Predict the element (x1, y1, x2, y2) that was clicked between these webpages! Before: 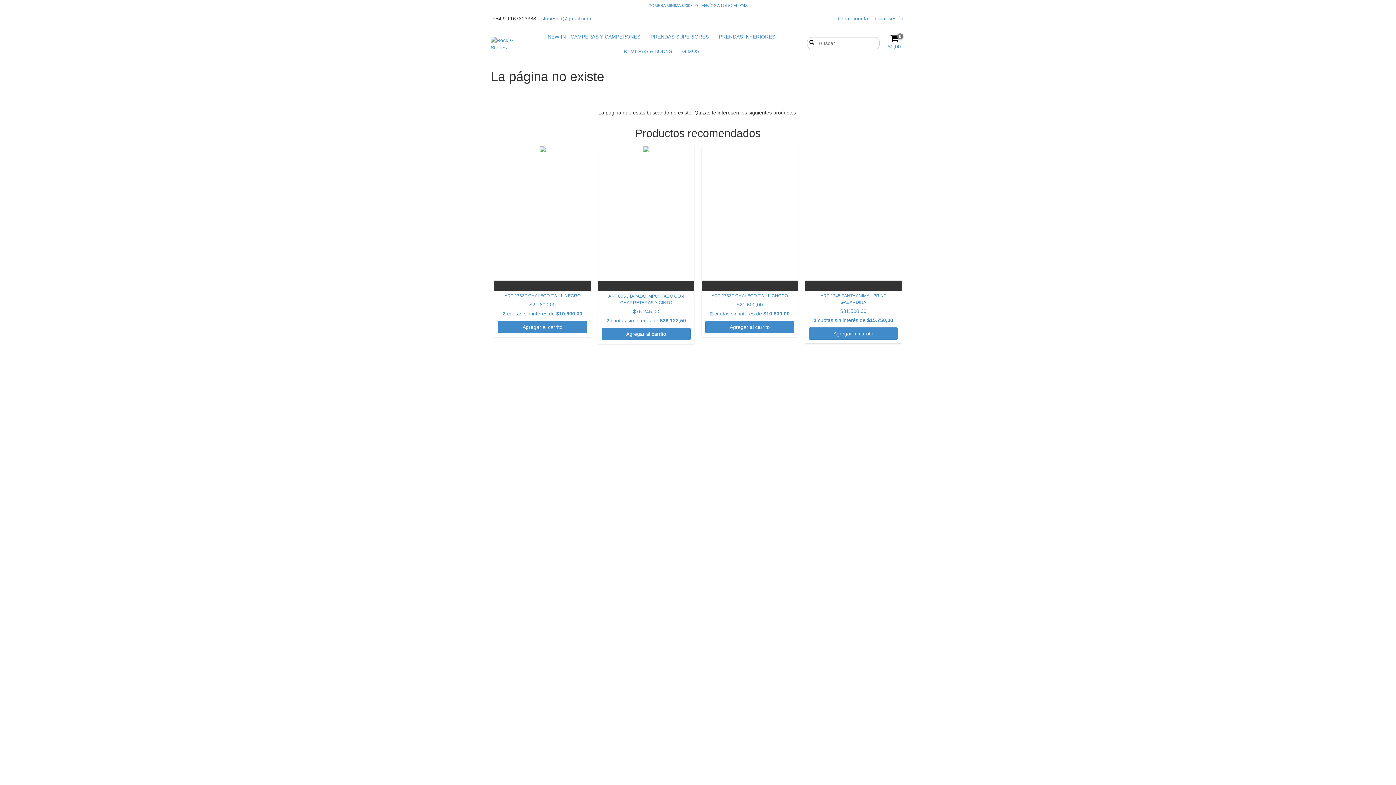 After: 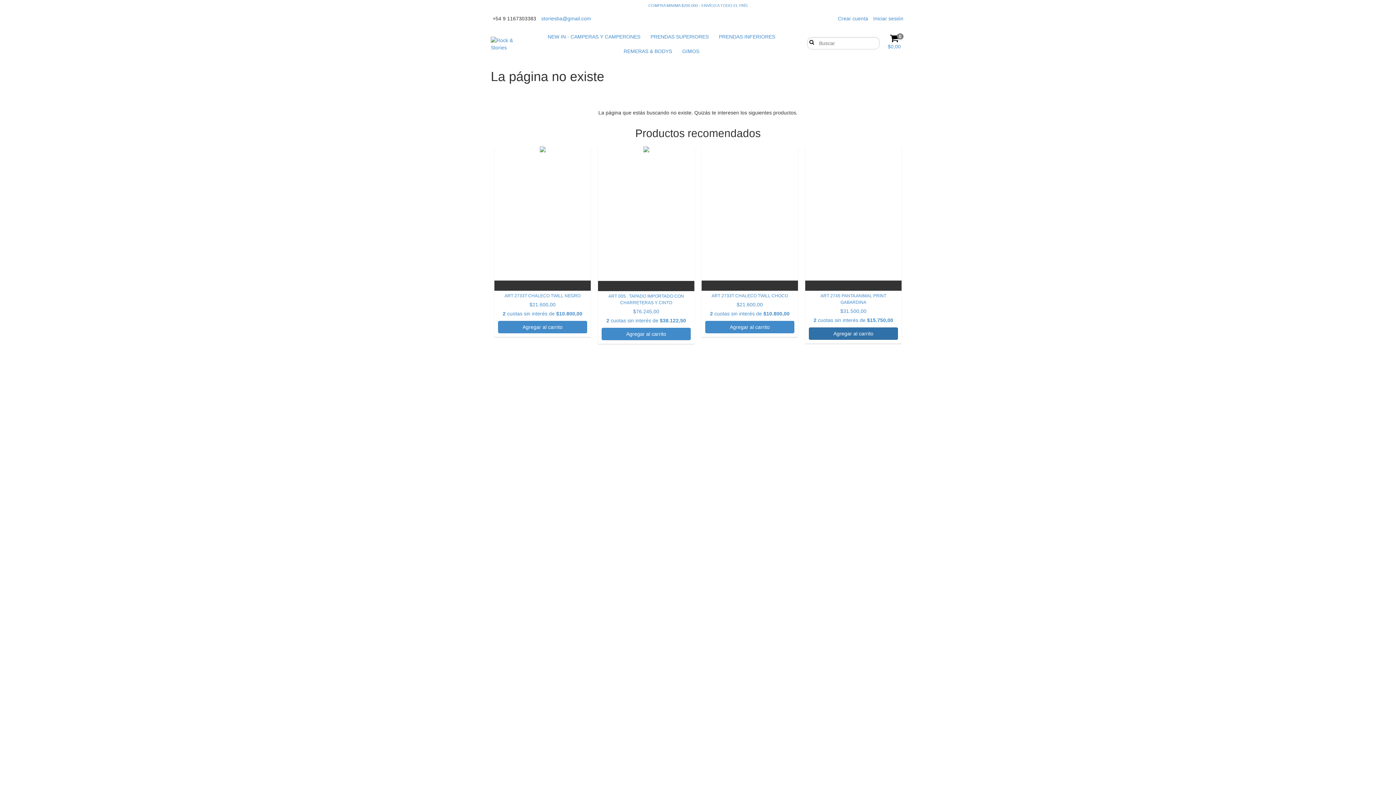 Action: label: Compra rápida de ART 2745 PANTA ANIMAL PRINT GABARDINA bbox: (809, 327, 898, 340)